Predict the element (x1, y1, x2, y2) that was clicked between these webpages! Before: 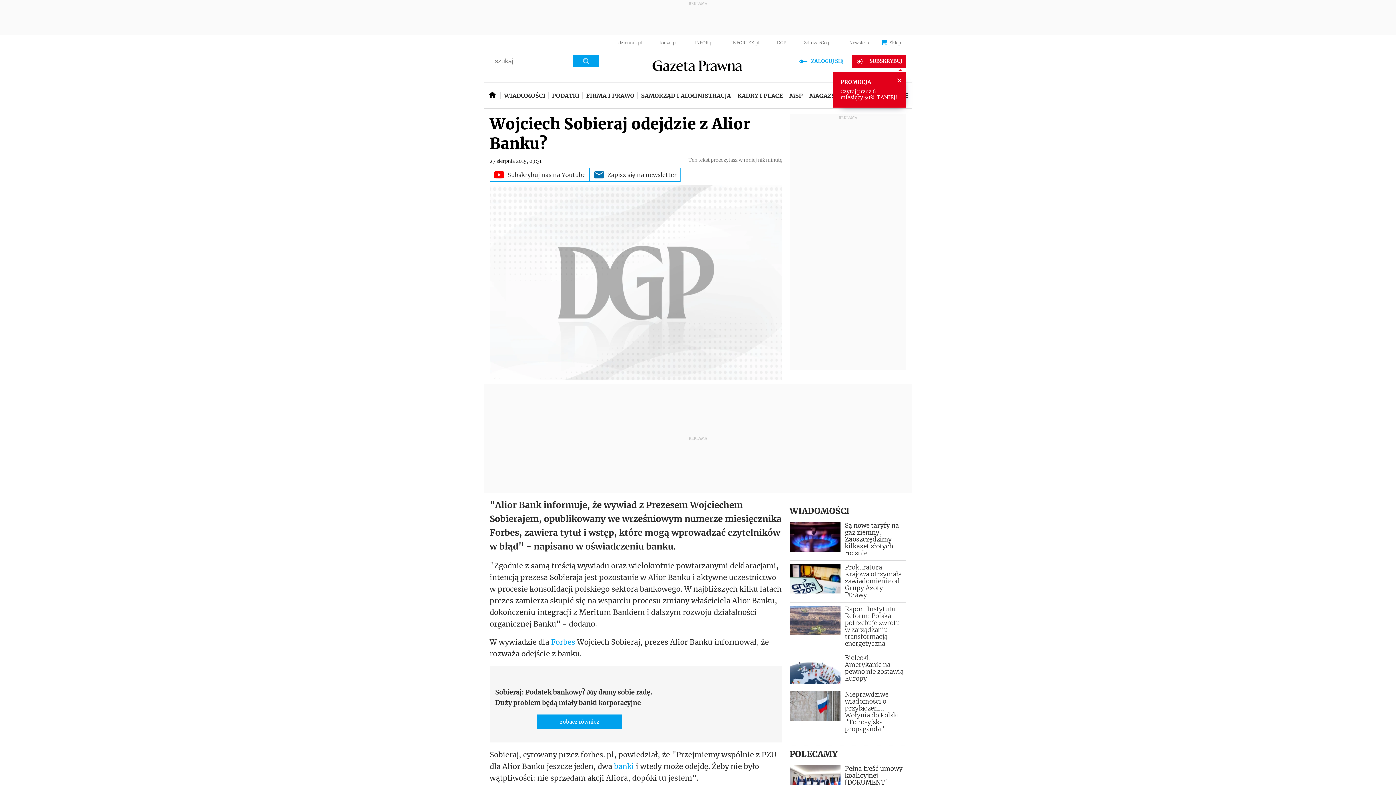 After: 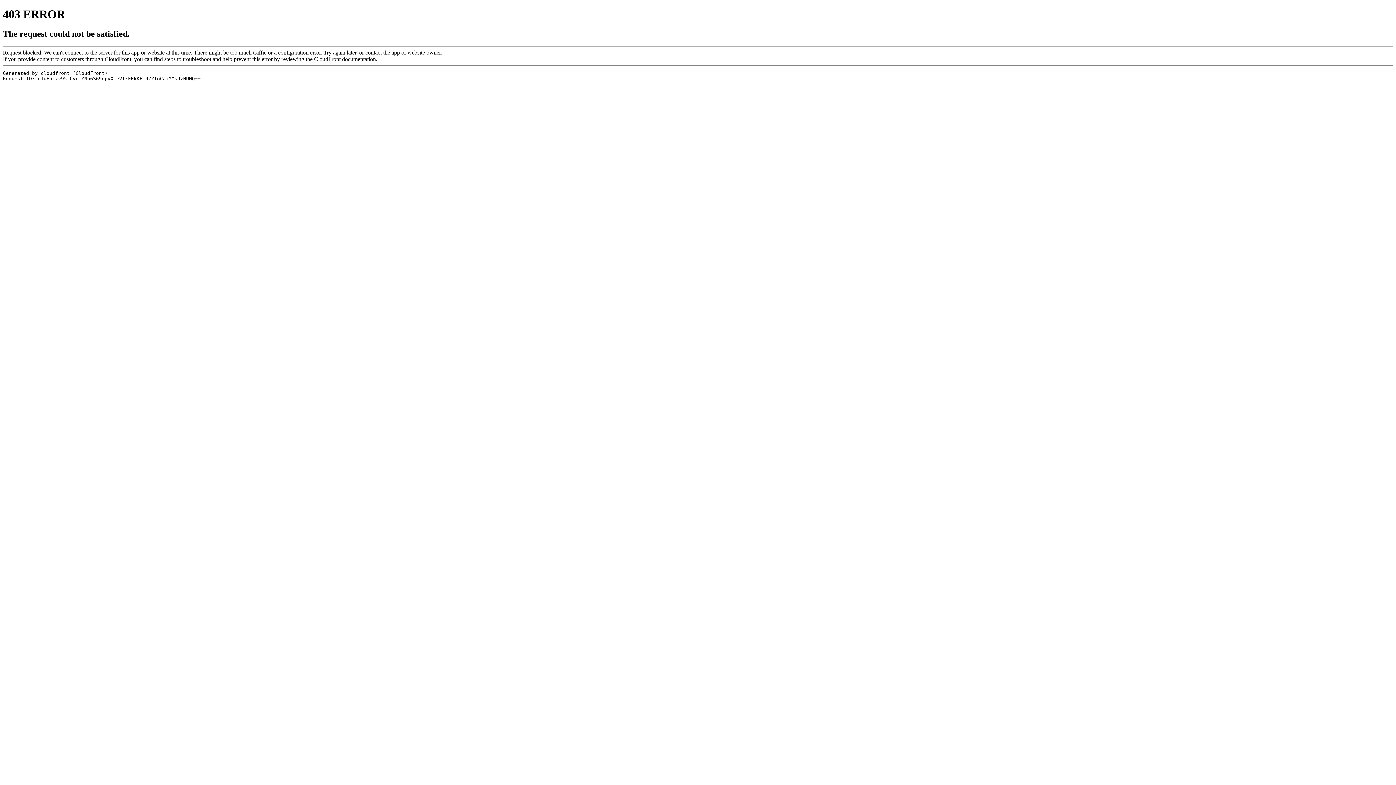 Action: label: banki bbox: (614, 762, 634, 771)